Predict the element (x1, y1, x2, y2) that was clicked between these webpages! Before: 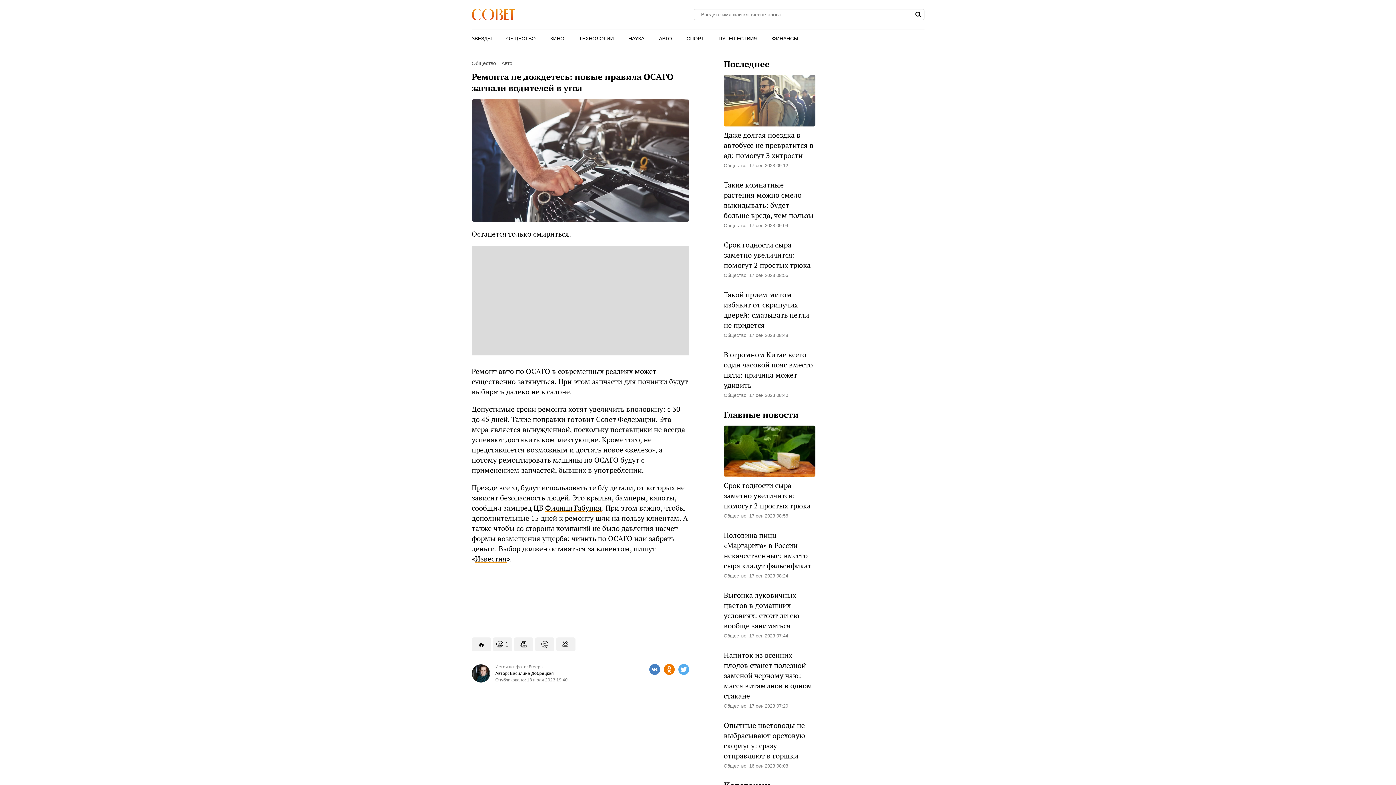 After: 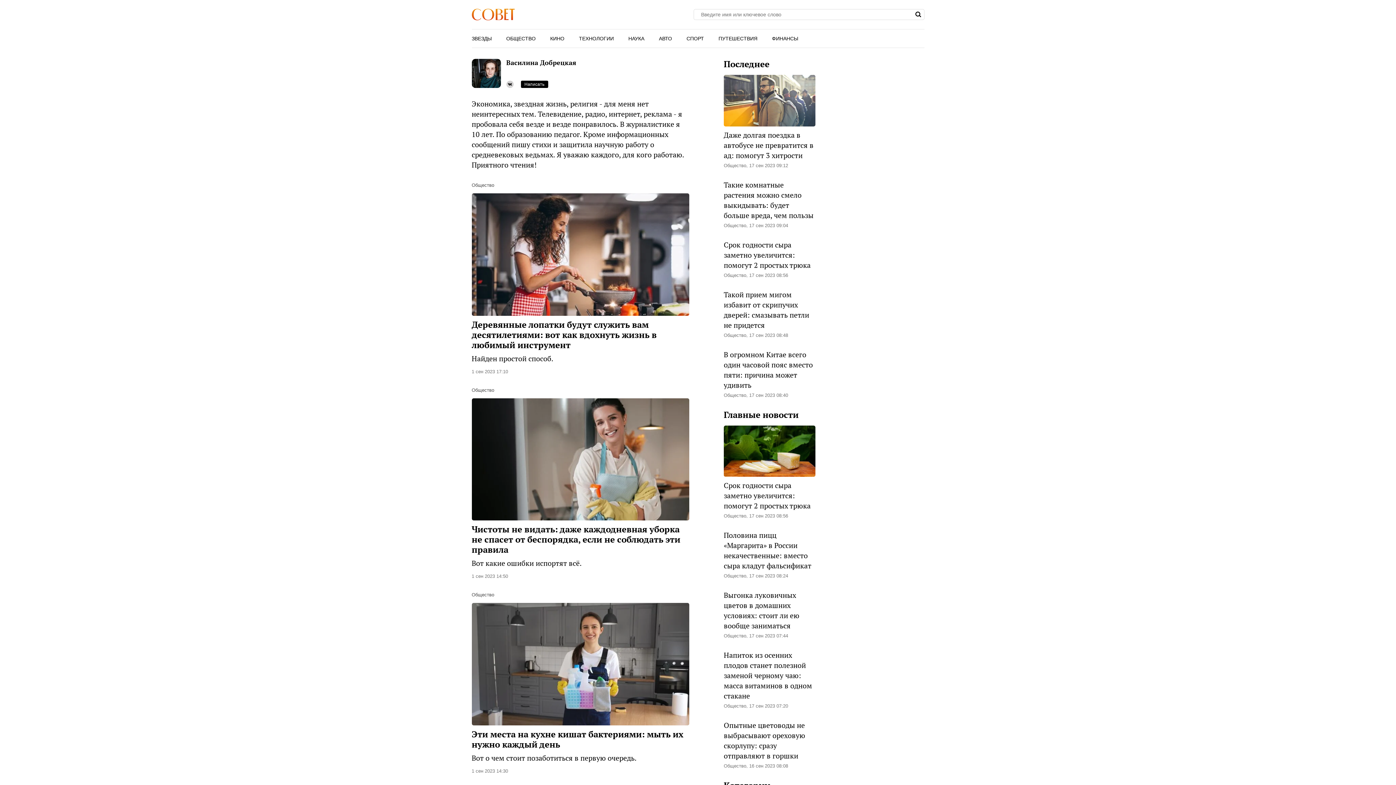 Action: bbox: (471, 664, 567, 683)